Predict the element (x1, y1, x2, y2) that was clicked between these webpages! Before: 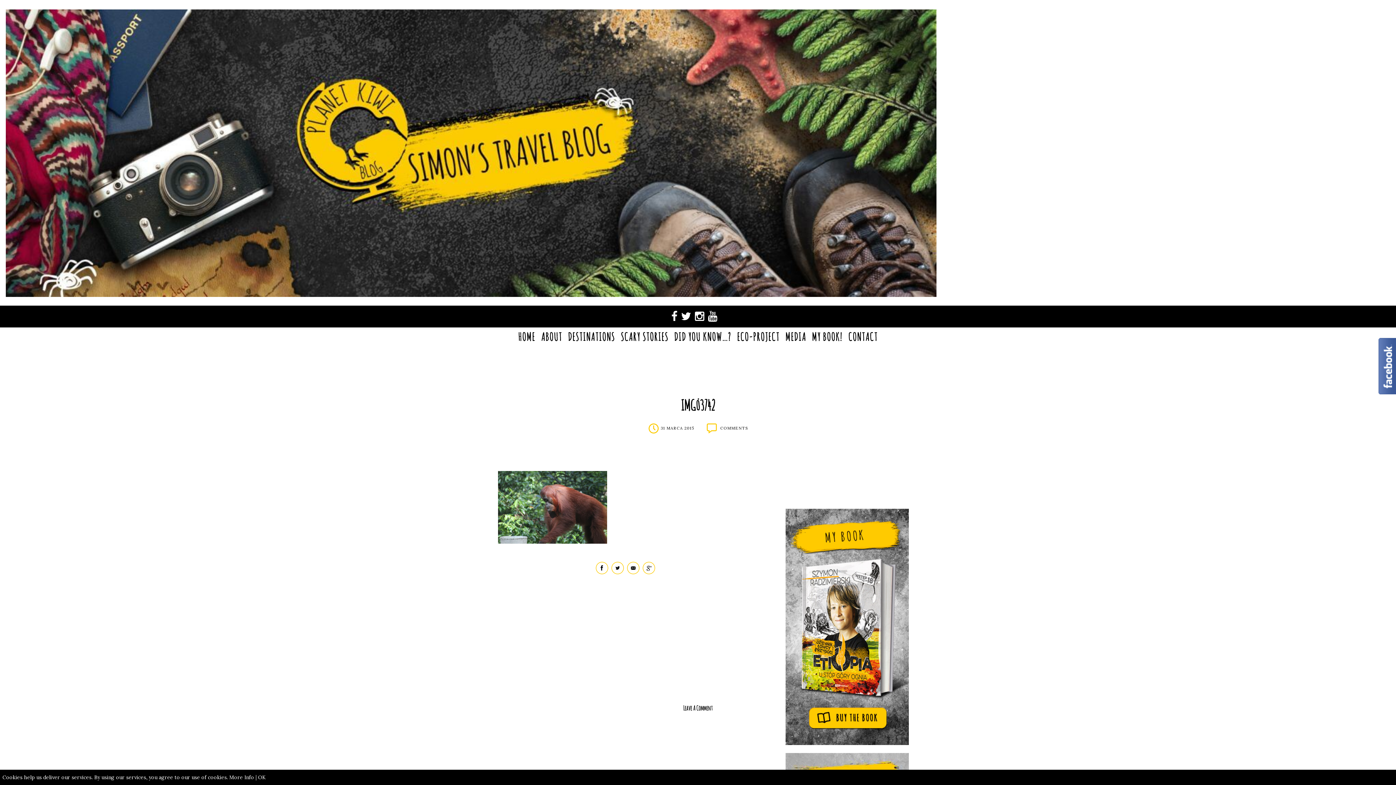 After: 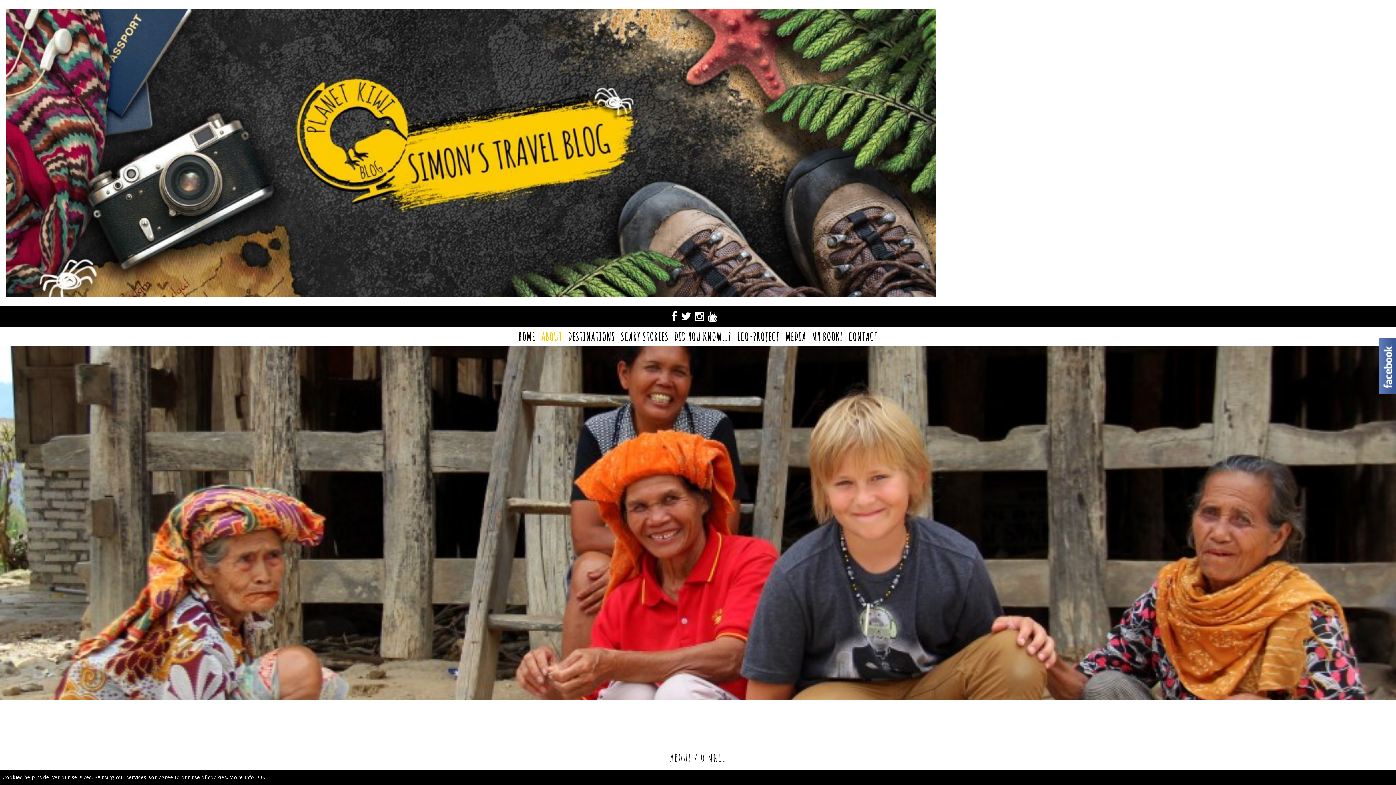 Action: bbox: (538, 327, 565, 346) label: ABOUT